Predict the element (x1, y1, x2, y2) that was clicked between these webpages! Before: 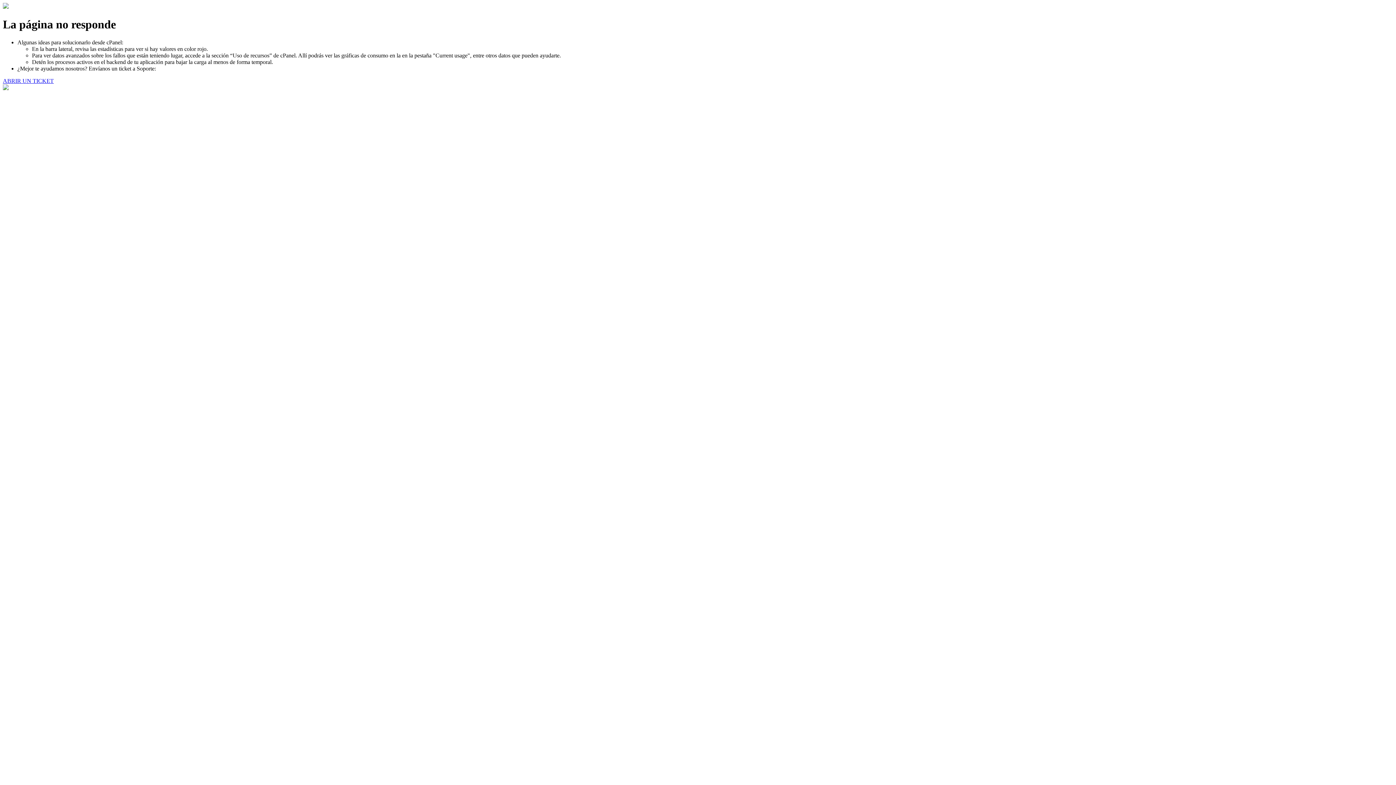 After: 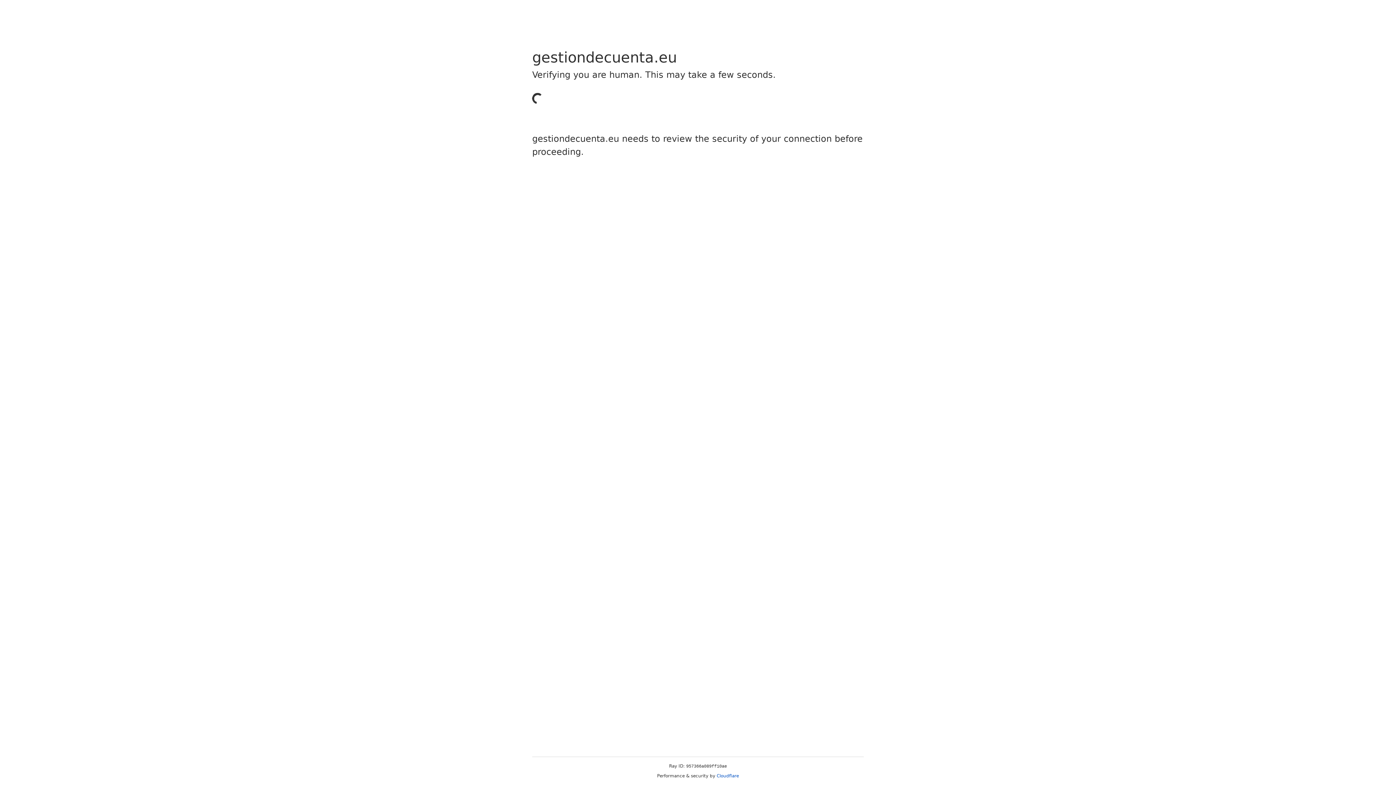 Action: label: ABRIR UN TICKET bbox: (2, 77, 53, 83)